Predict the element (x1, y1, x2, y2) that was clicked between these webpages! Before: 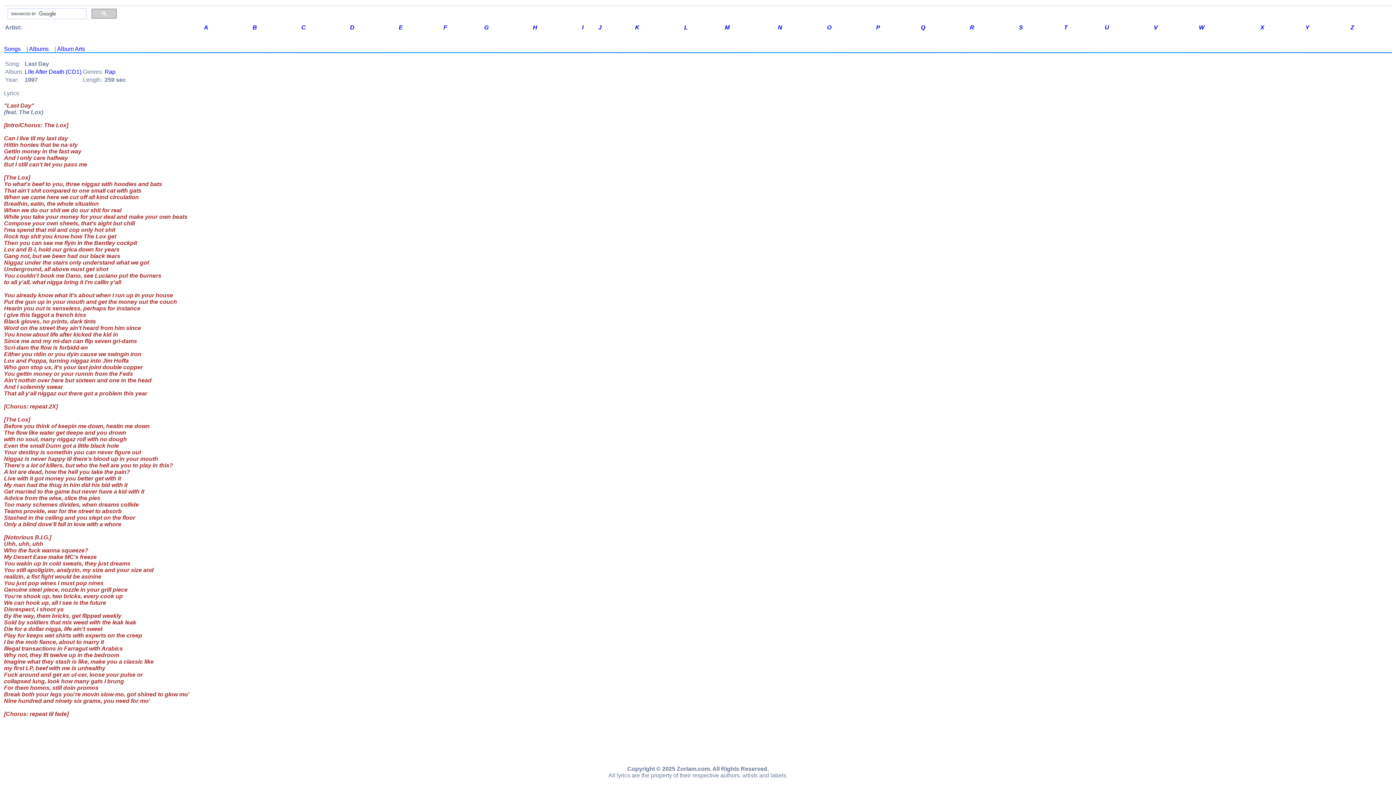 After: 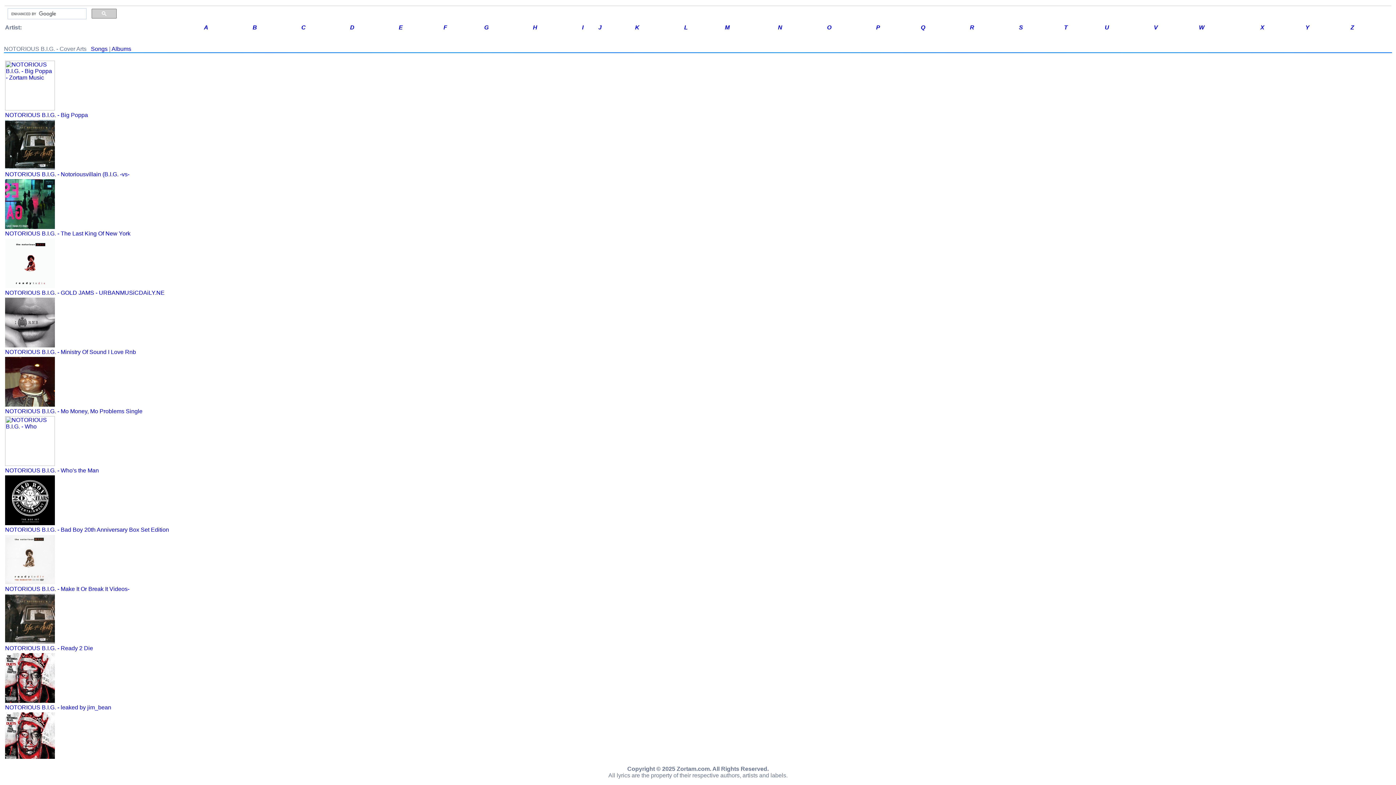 Action: bbox: (57, 45, 85, 51) label: Album Arts